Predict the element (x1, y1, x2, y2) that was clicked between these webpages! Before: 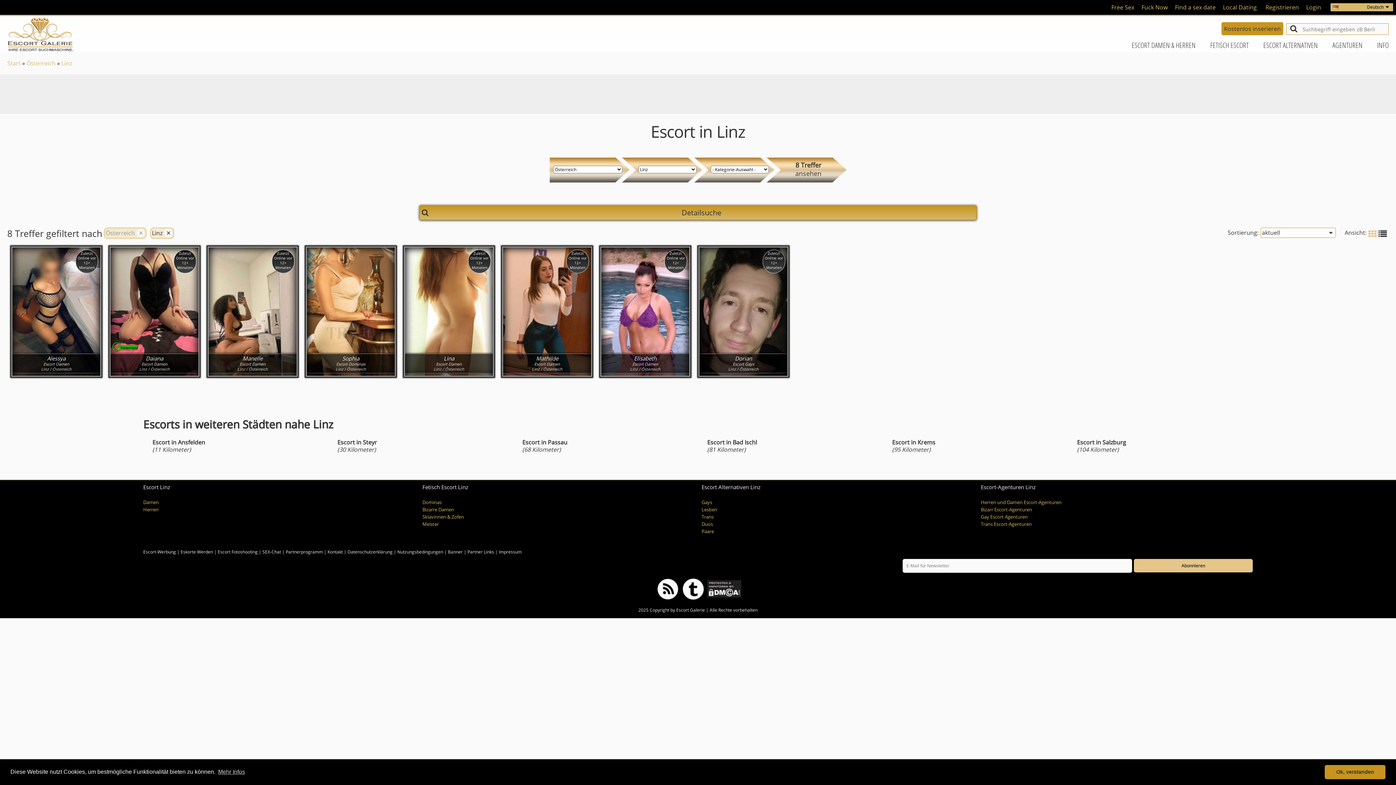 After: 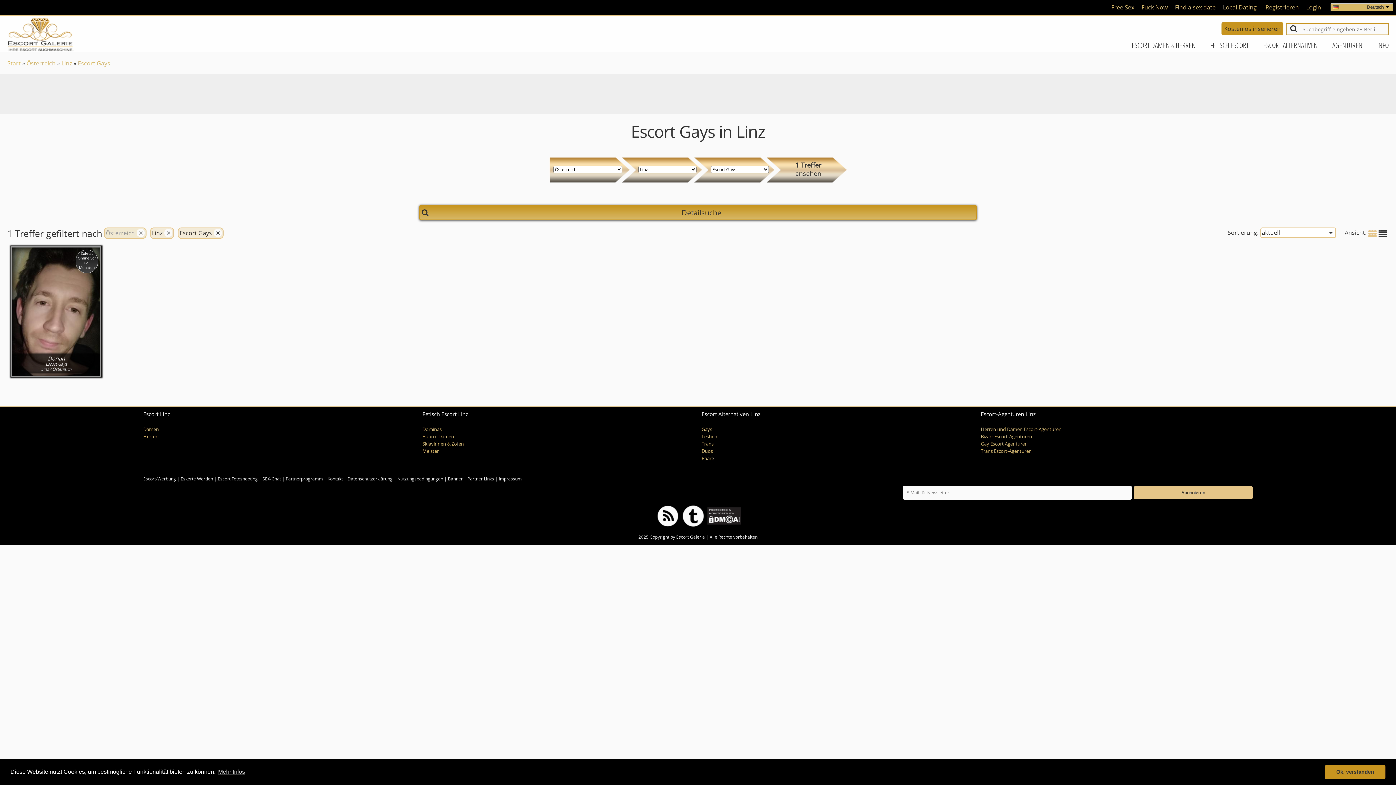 Action: bbox: (701, 499, 712, 505) label: Gays